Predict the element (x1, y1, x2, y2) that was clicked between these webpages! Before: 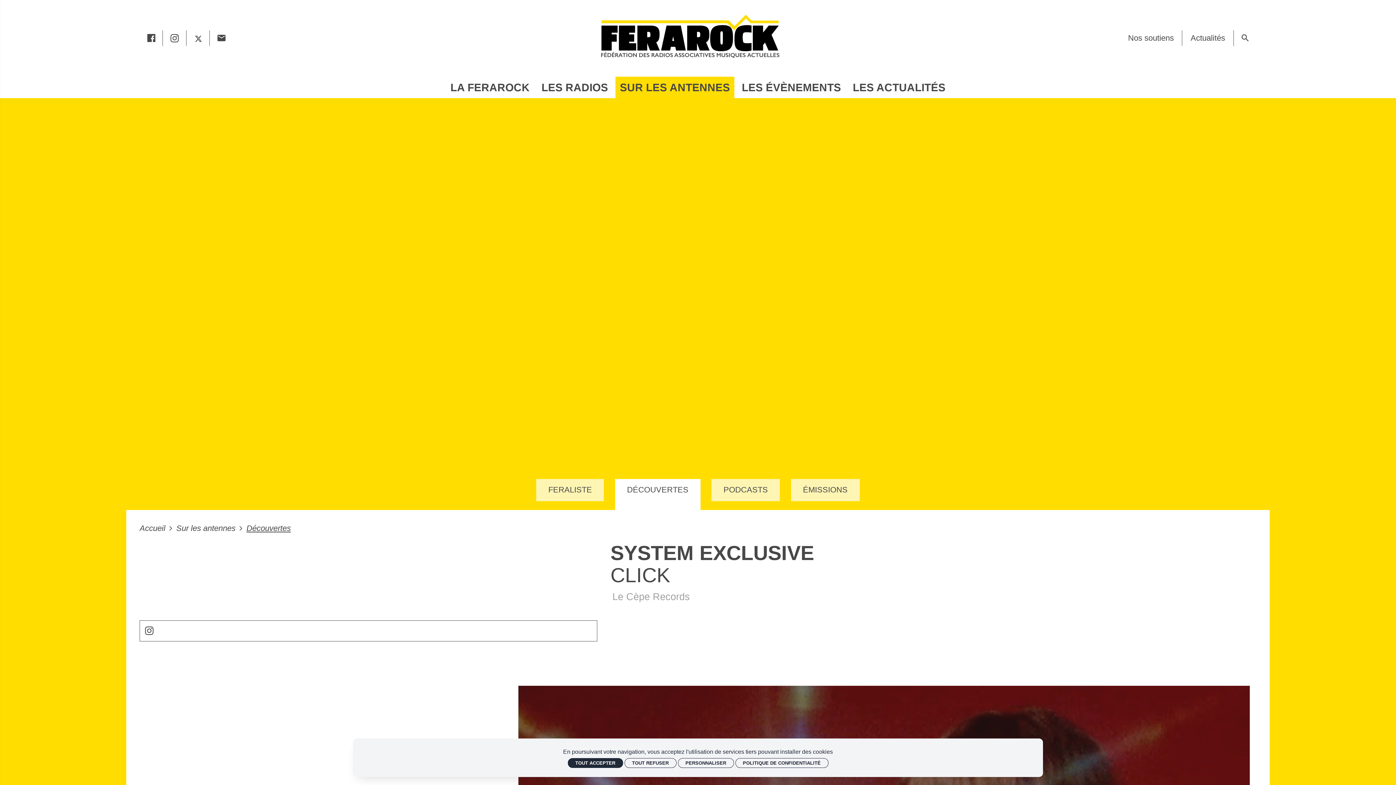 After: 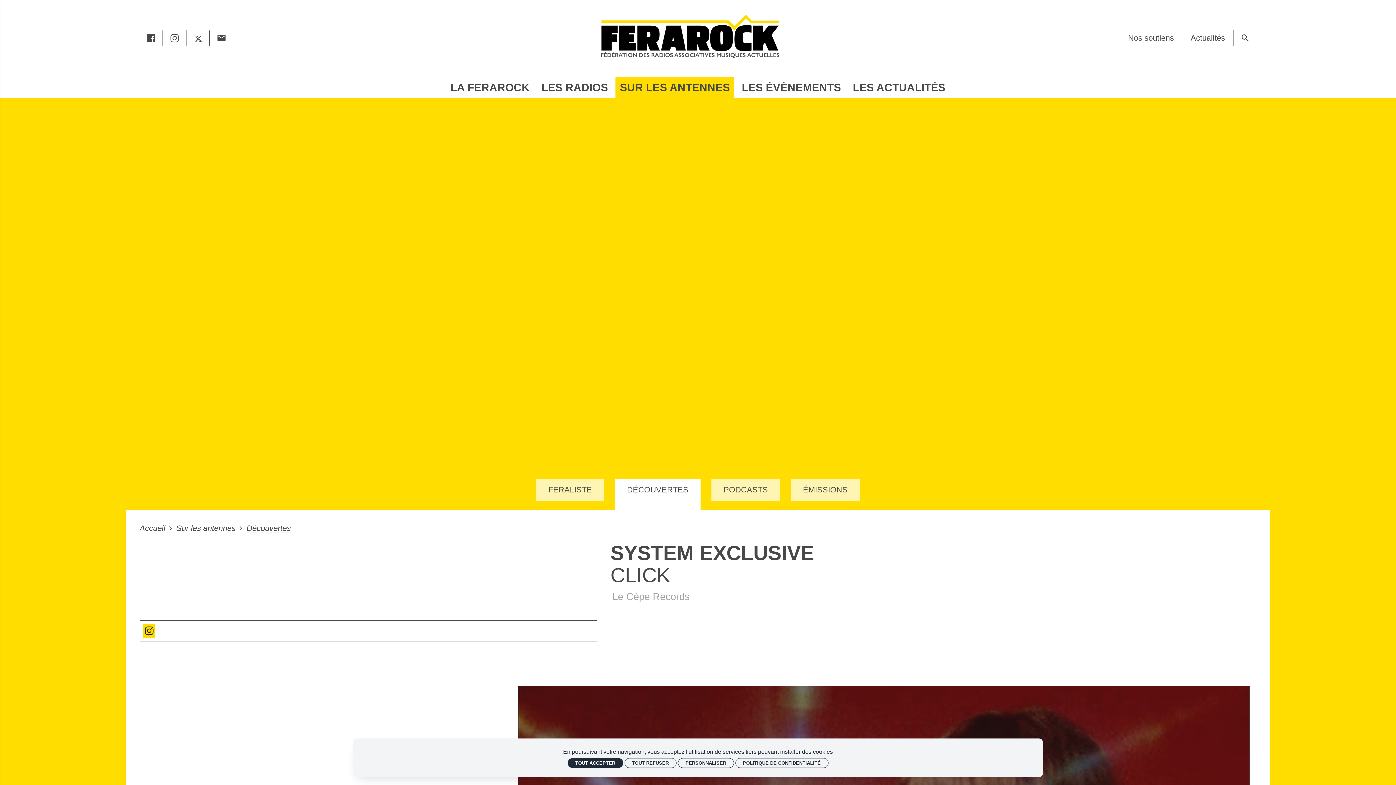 Action: bbox: (144, 625, 154, 637)